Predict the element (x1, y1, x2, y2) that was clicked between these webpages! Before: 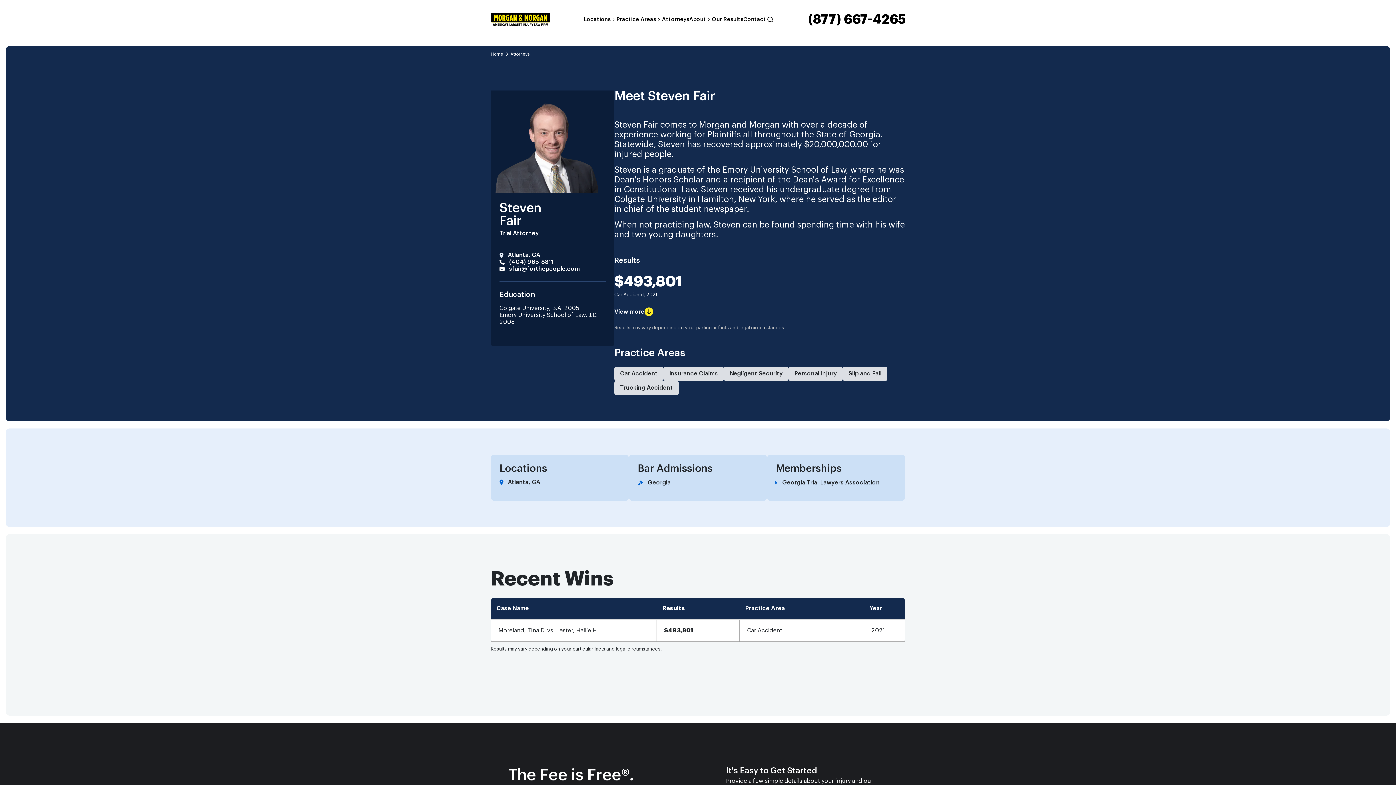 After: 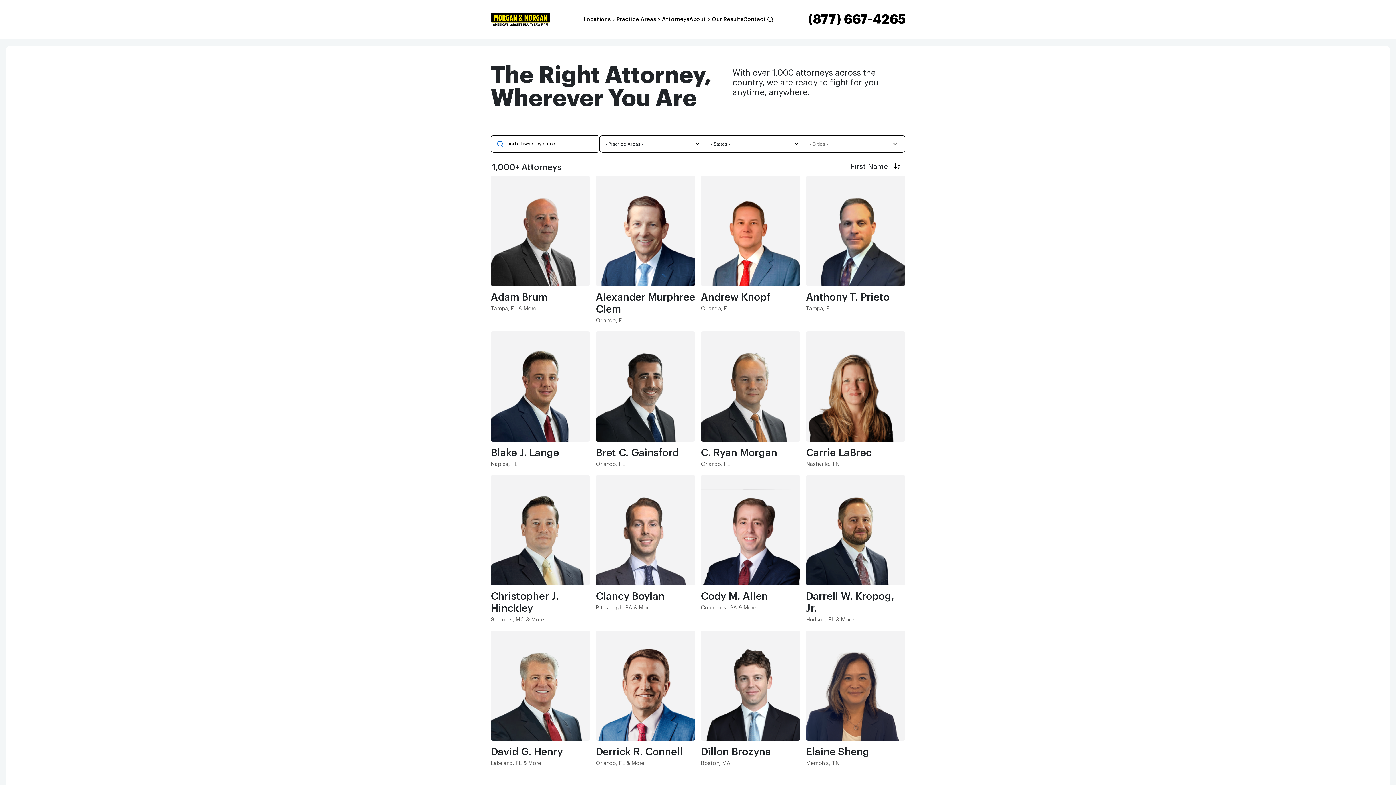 Action: bbox: (662, 16, 689, 22) label: Attorneys